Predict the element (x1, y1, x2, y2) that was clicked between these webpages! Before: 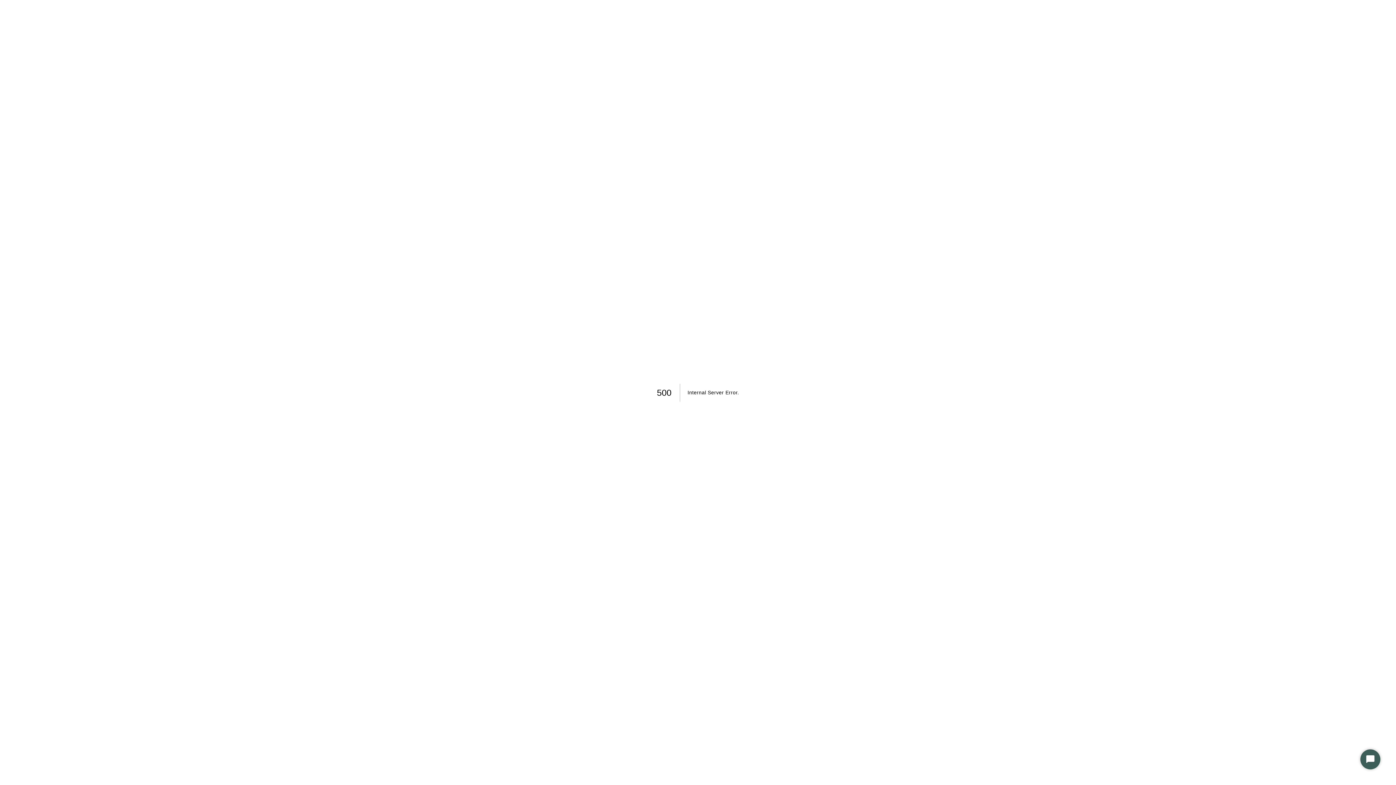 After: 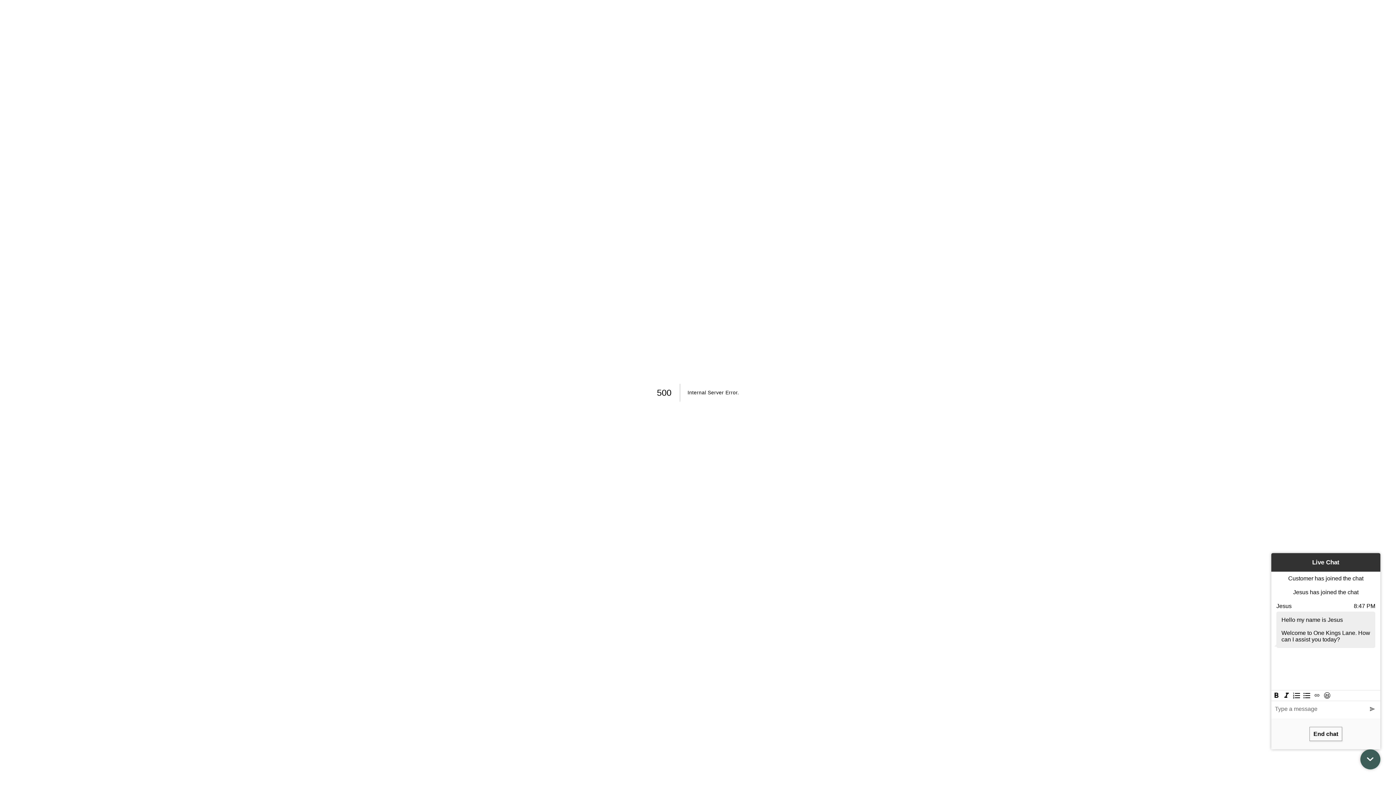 Action: bbox: (1360, 749, 1380, 769) label: Start Chat